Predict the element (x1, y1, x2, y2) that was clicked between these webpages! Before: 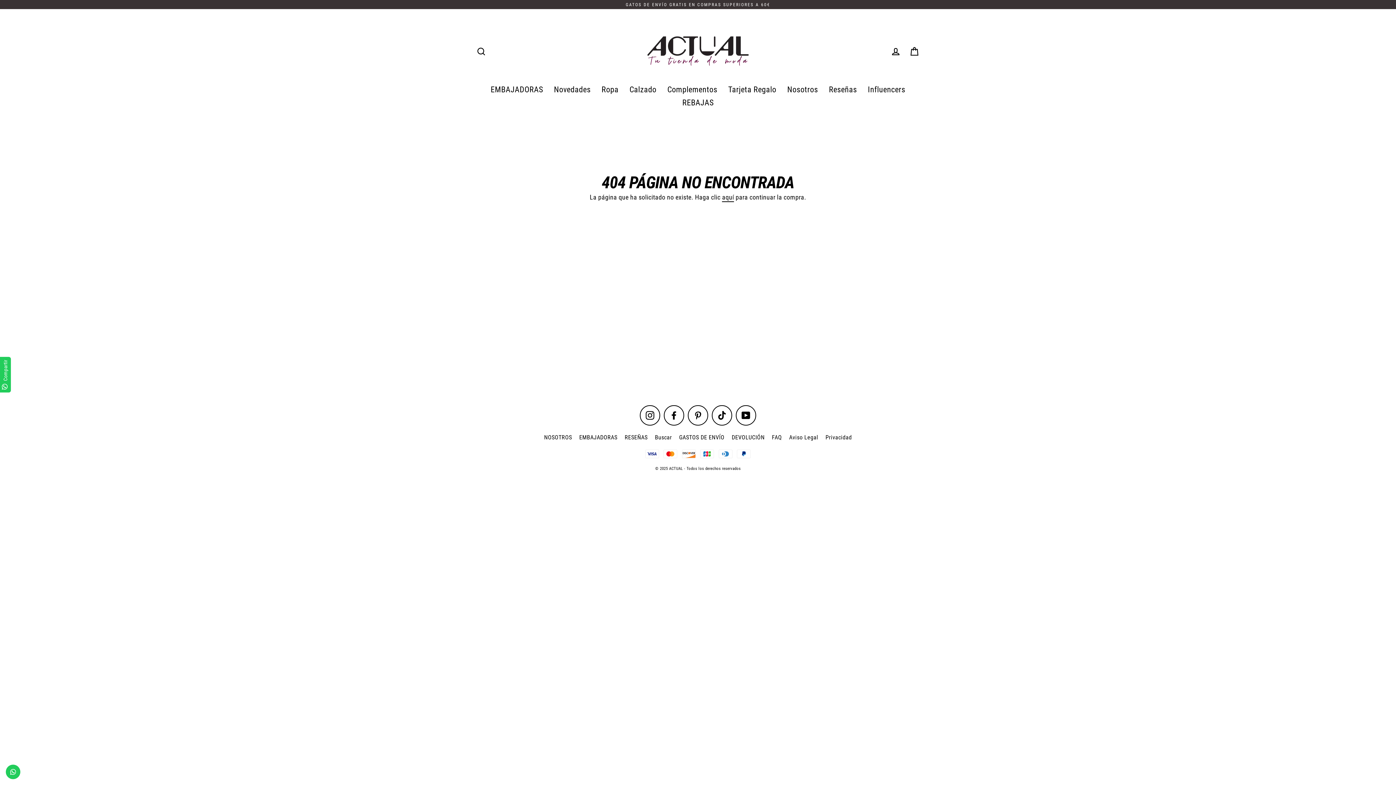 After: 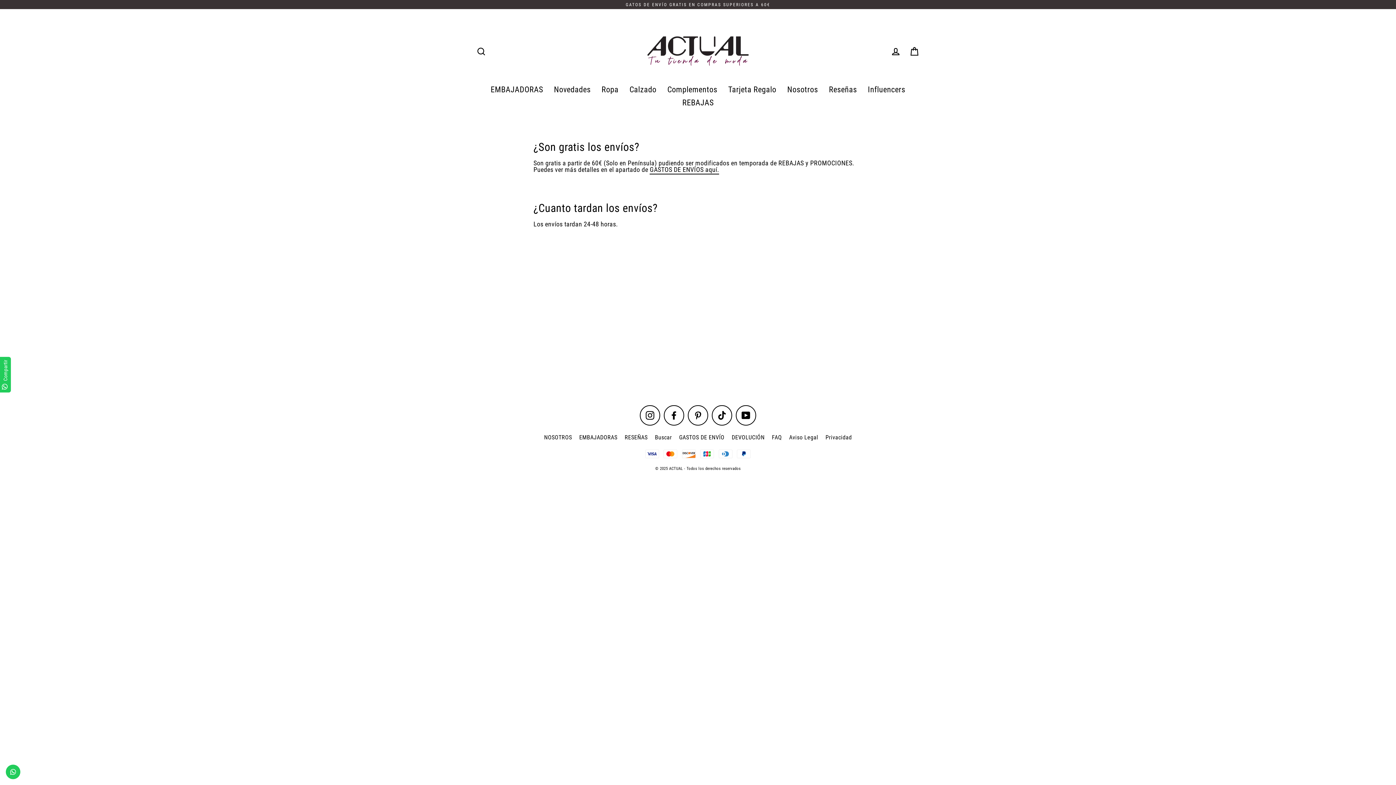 Action: bbox: (768, 433, 785, 442) label: FAQ